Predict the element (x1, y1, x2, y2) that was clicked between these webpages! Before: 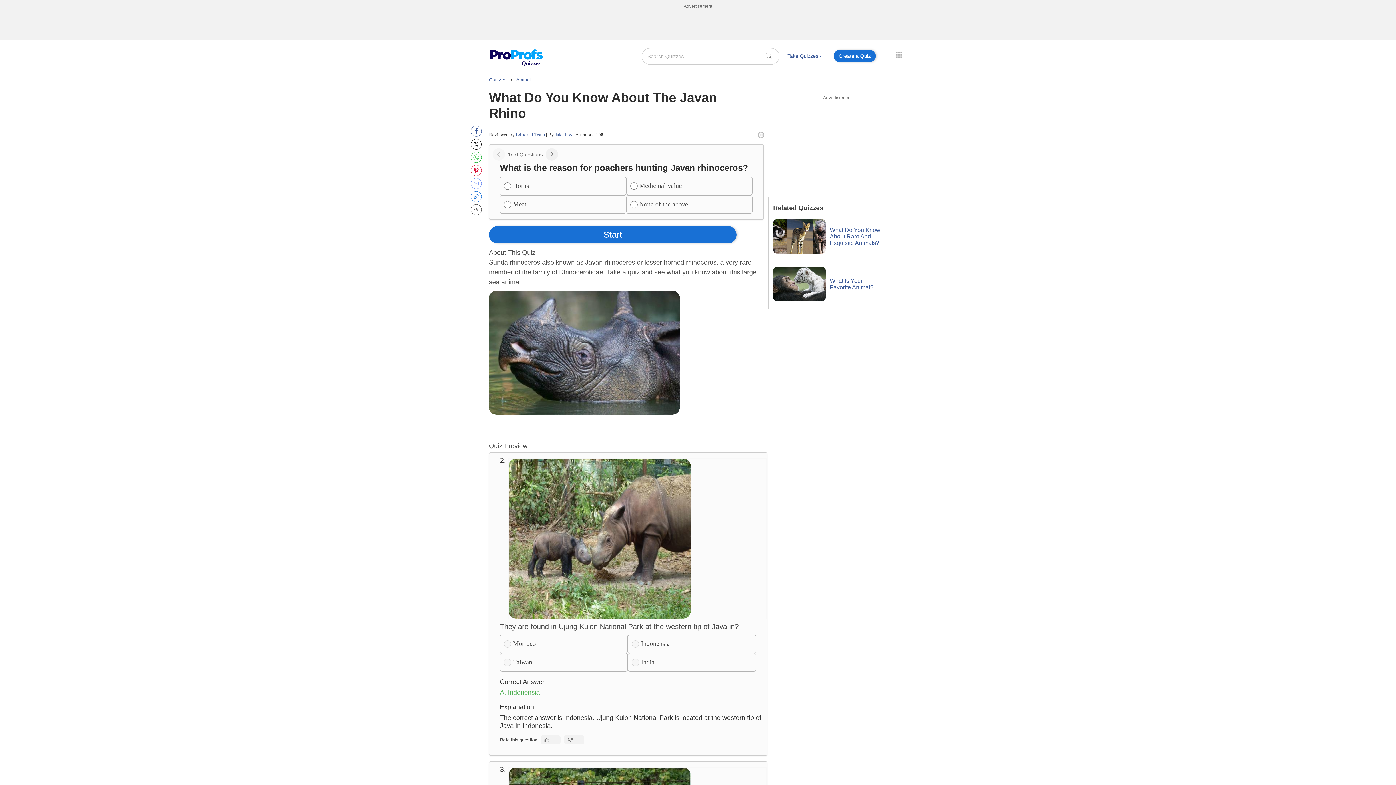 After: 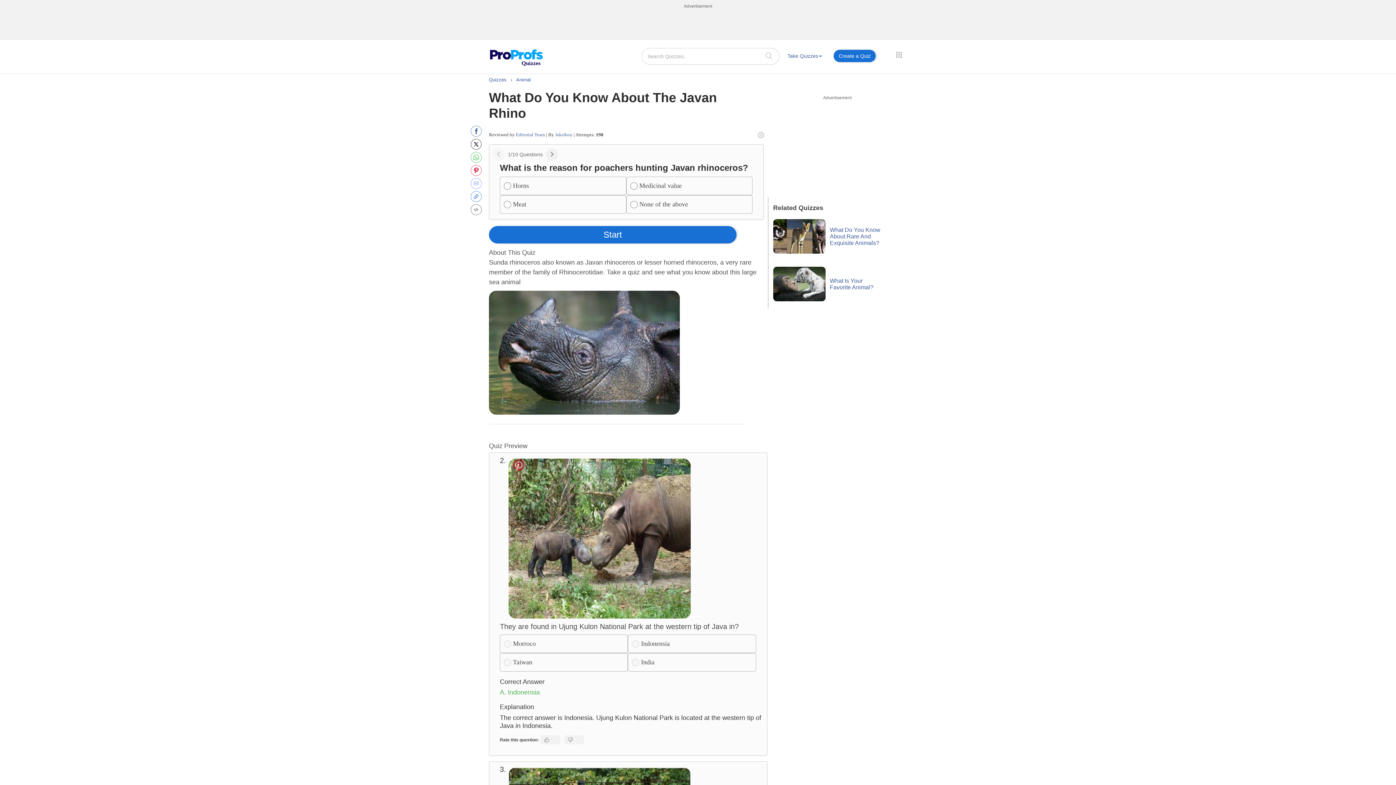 Action: bbox: (508, 458, 766, 619)